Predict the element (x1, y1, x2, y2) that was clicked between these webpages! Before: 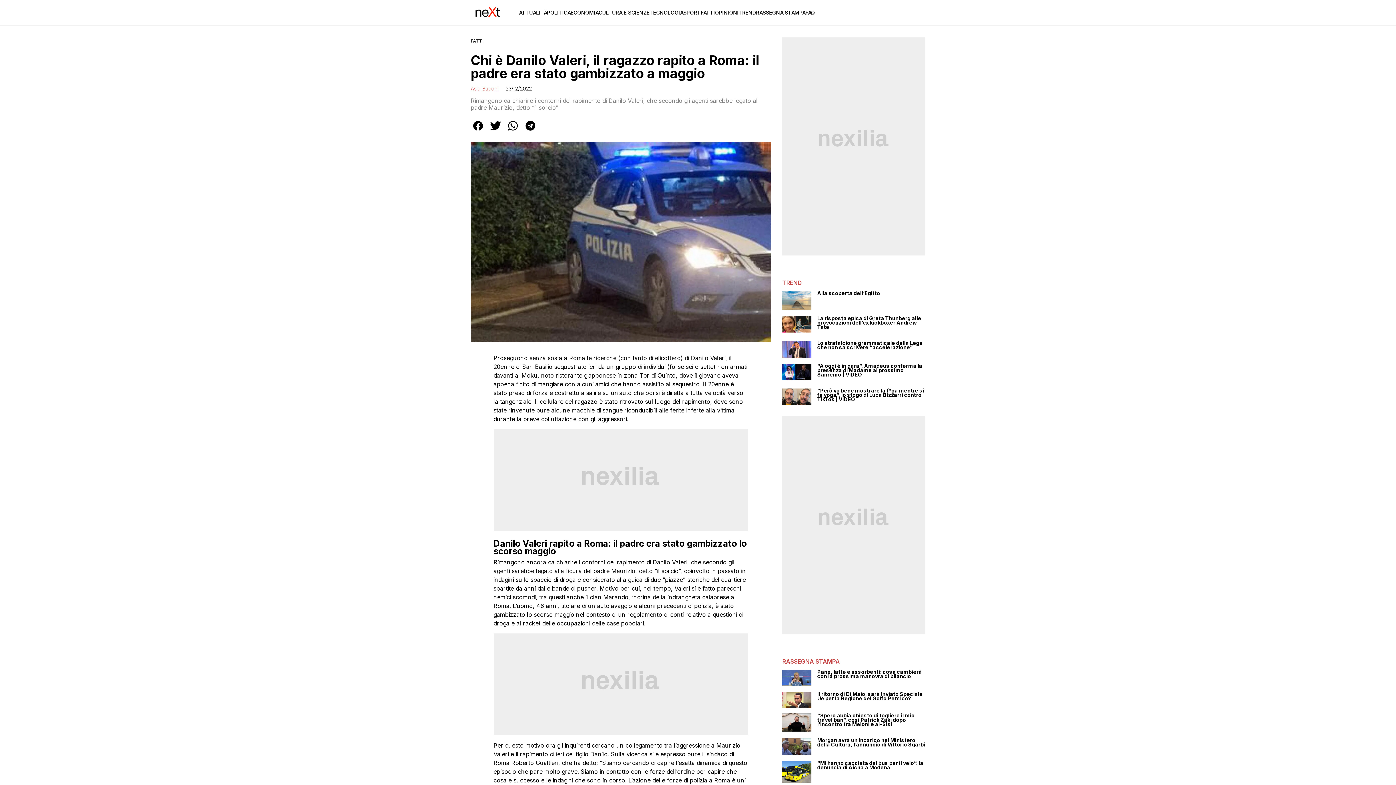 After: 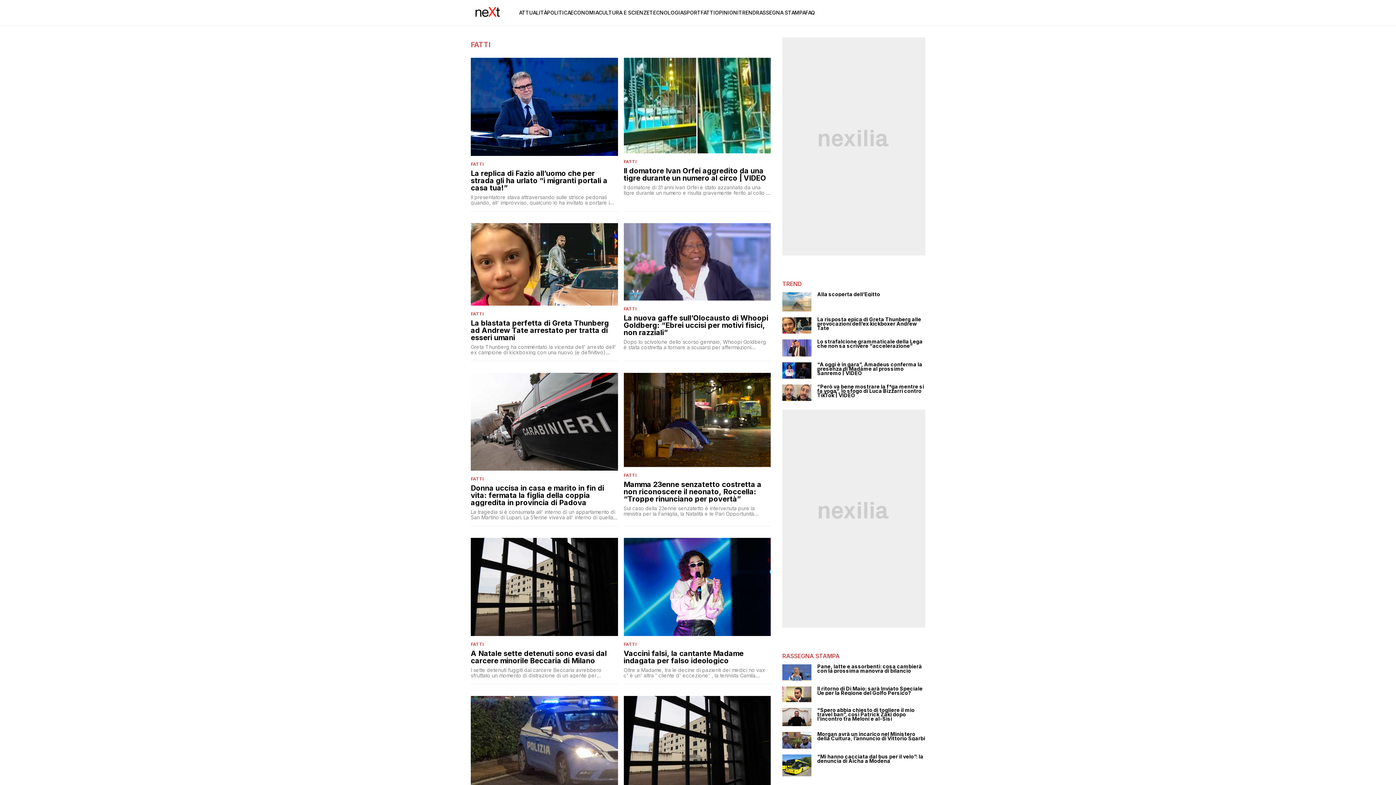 Action: bbox: (700, 9, 715, 15) label: FATTI